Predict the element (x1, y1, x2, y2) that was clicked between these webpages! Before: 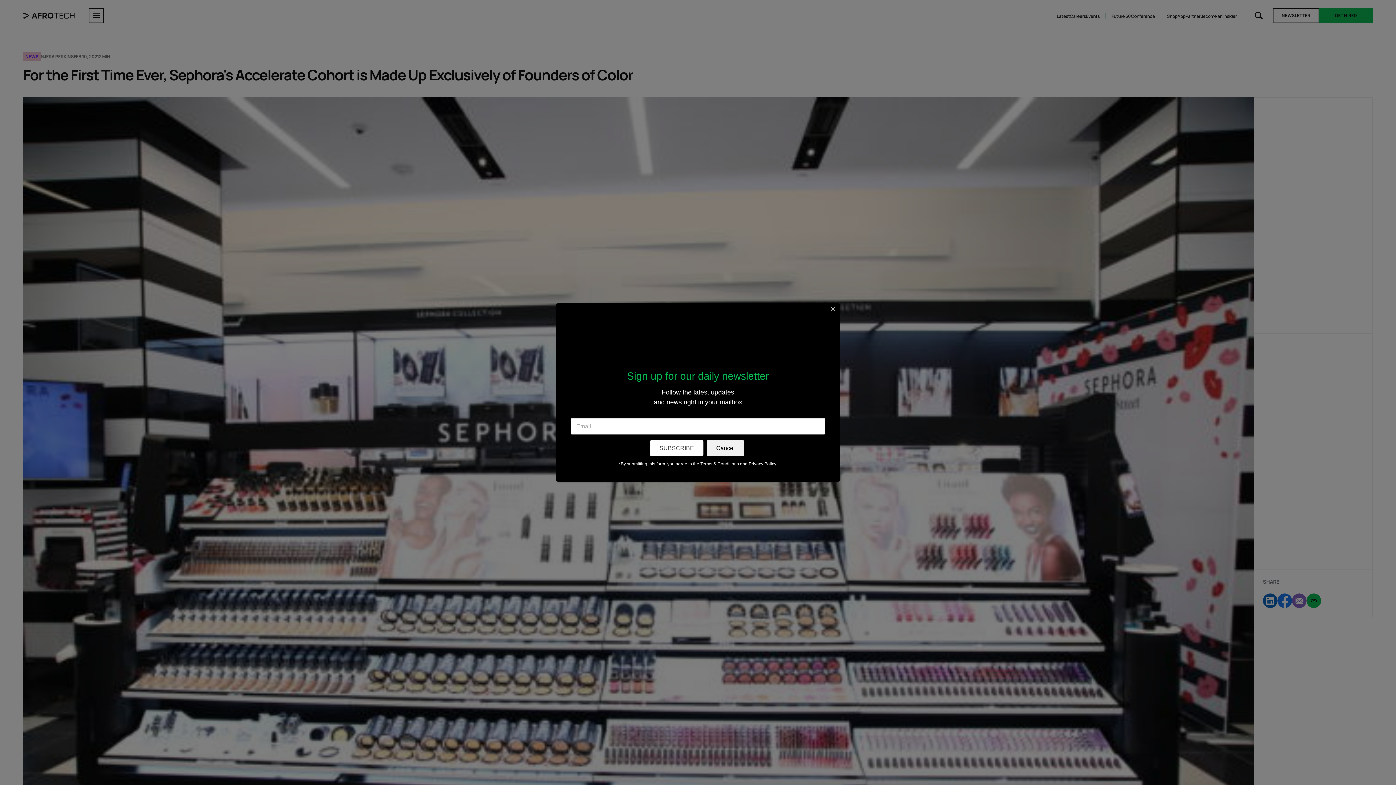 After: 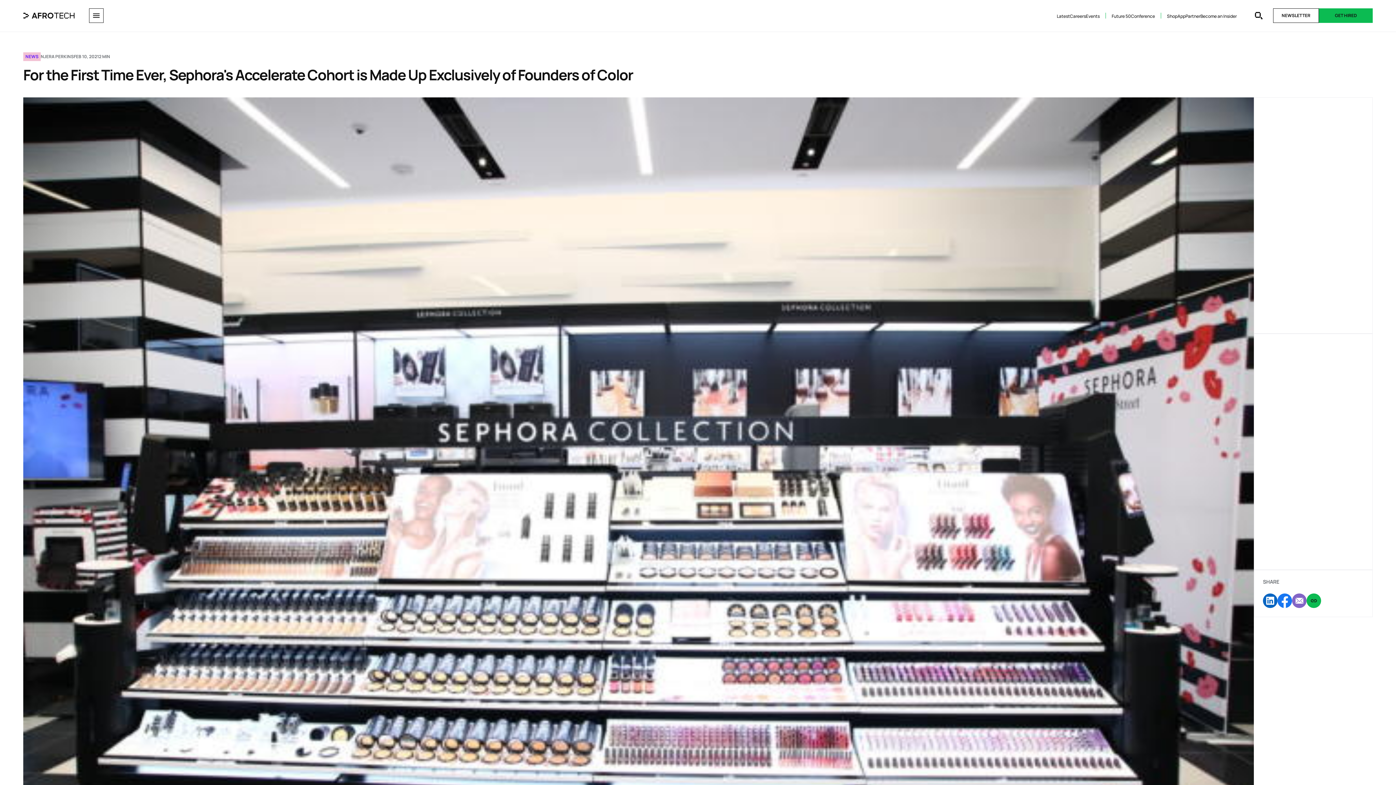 Action: bbox: (706, 440, 744, 456) label: Cancel